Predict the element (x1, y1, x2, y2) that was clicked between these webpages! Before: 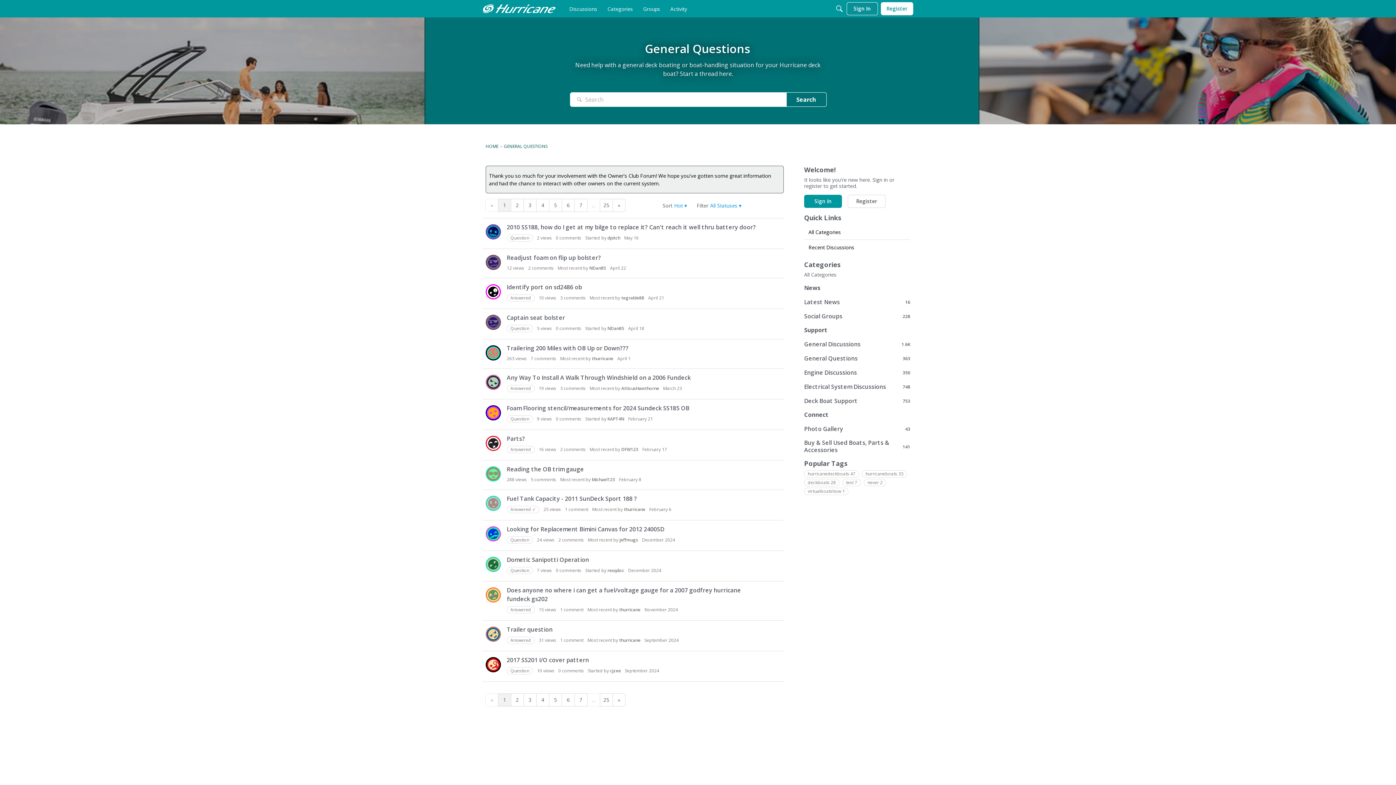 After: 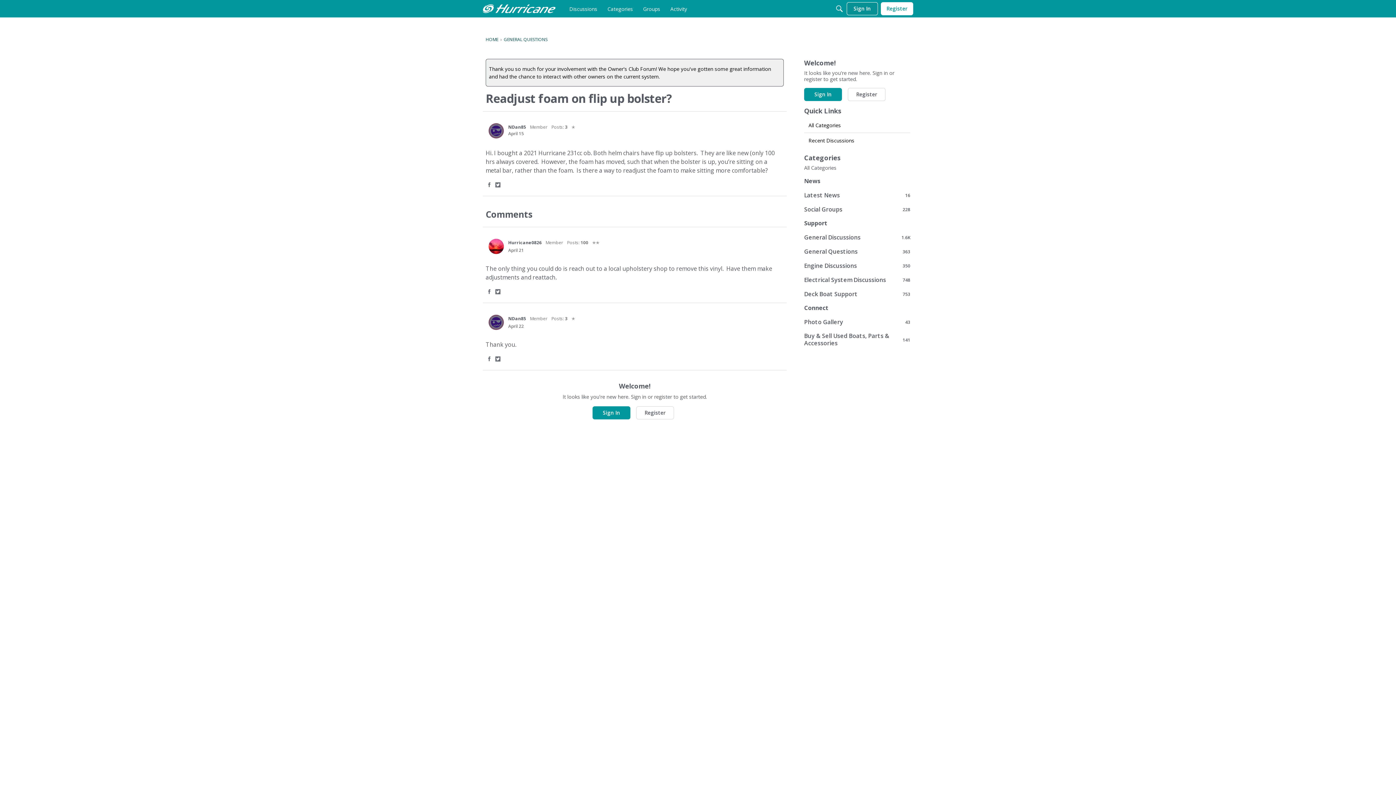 Action: label: Readjust foam on flip up bolster? bbox: (506, 253, 601, 261)